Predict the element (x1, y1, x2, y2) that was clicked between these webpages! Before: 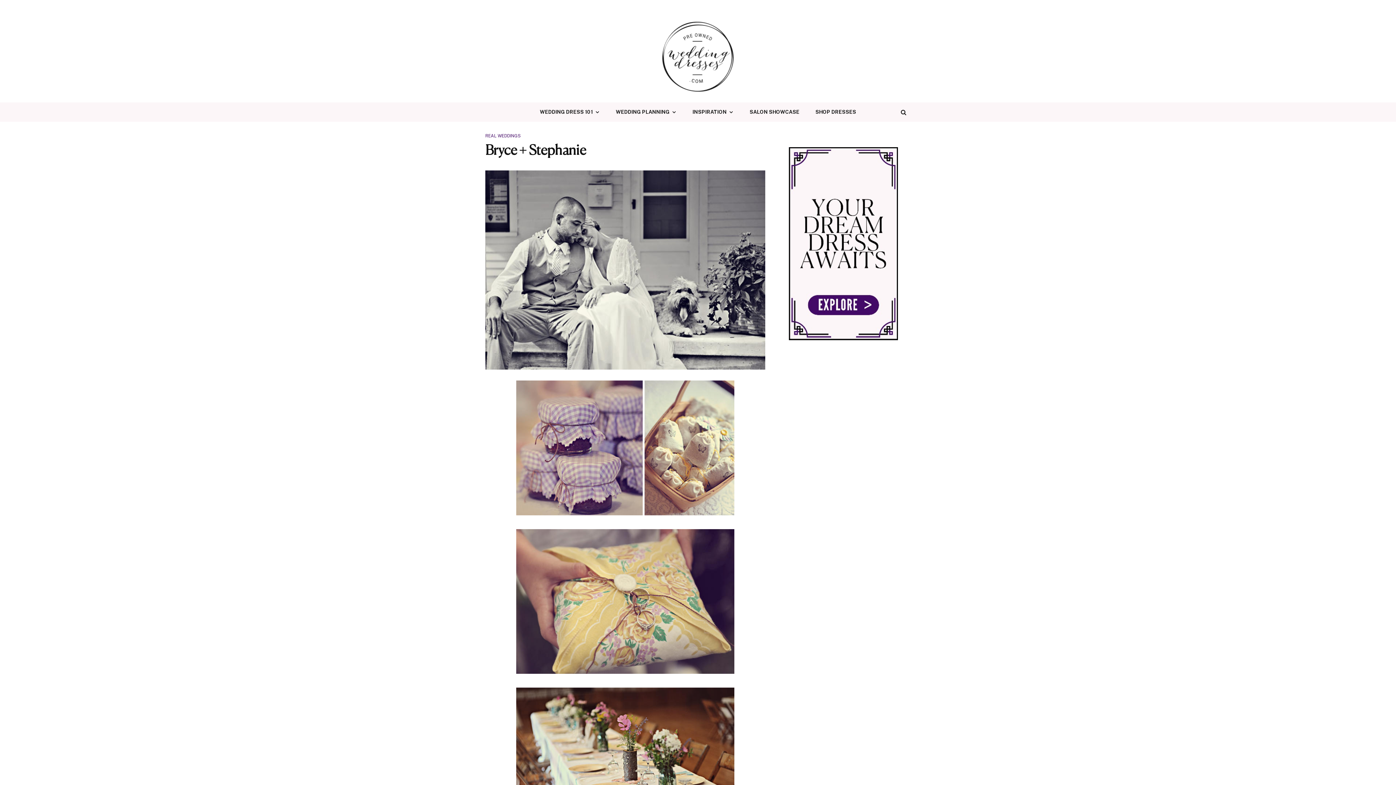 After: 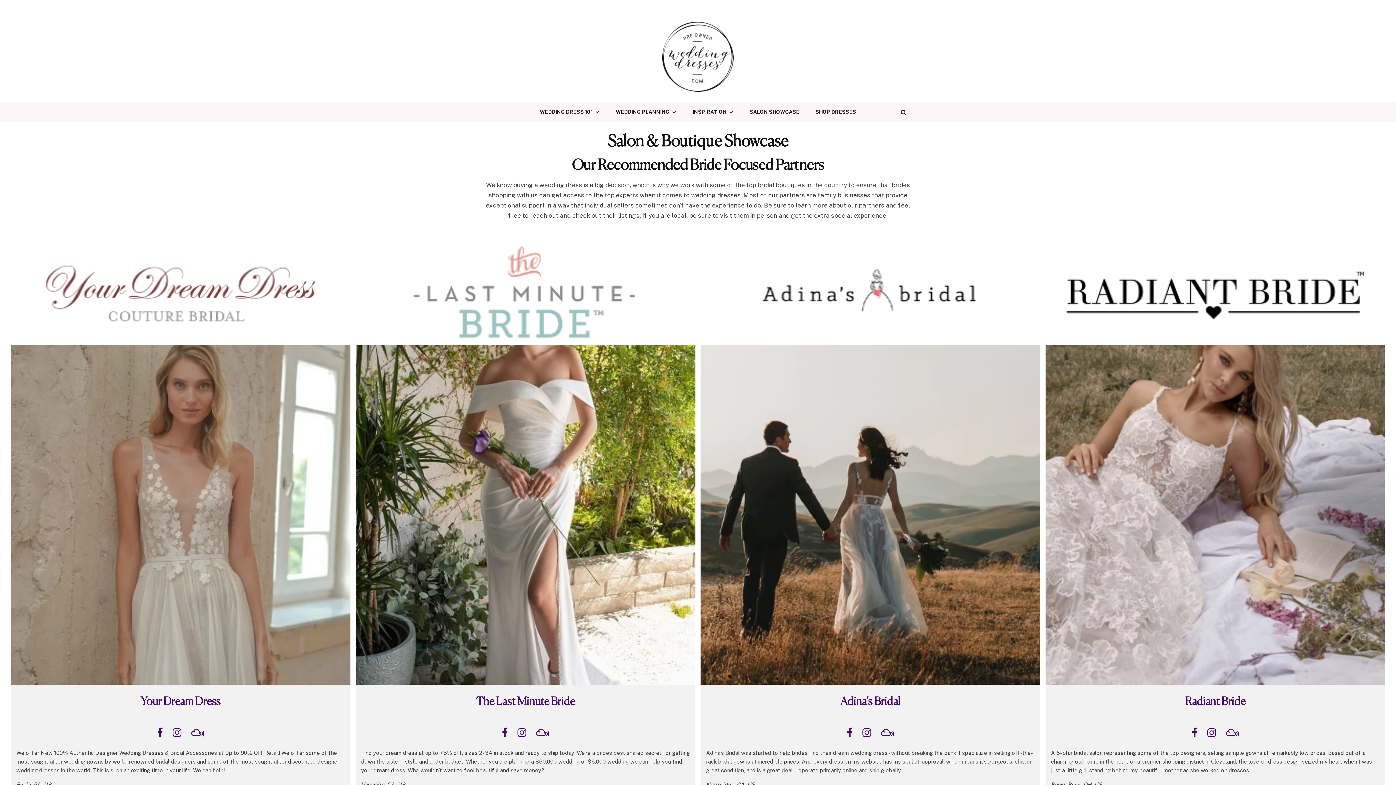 Action: label: SALON SHOWCASE bbox: (741, 102, 807, 121)